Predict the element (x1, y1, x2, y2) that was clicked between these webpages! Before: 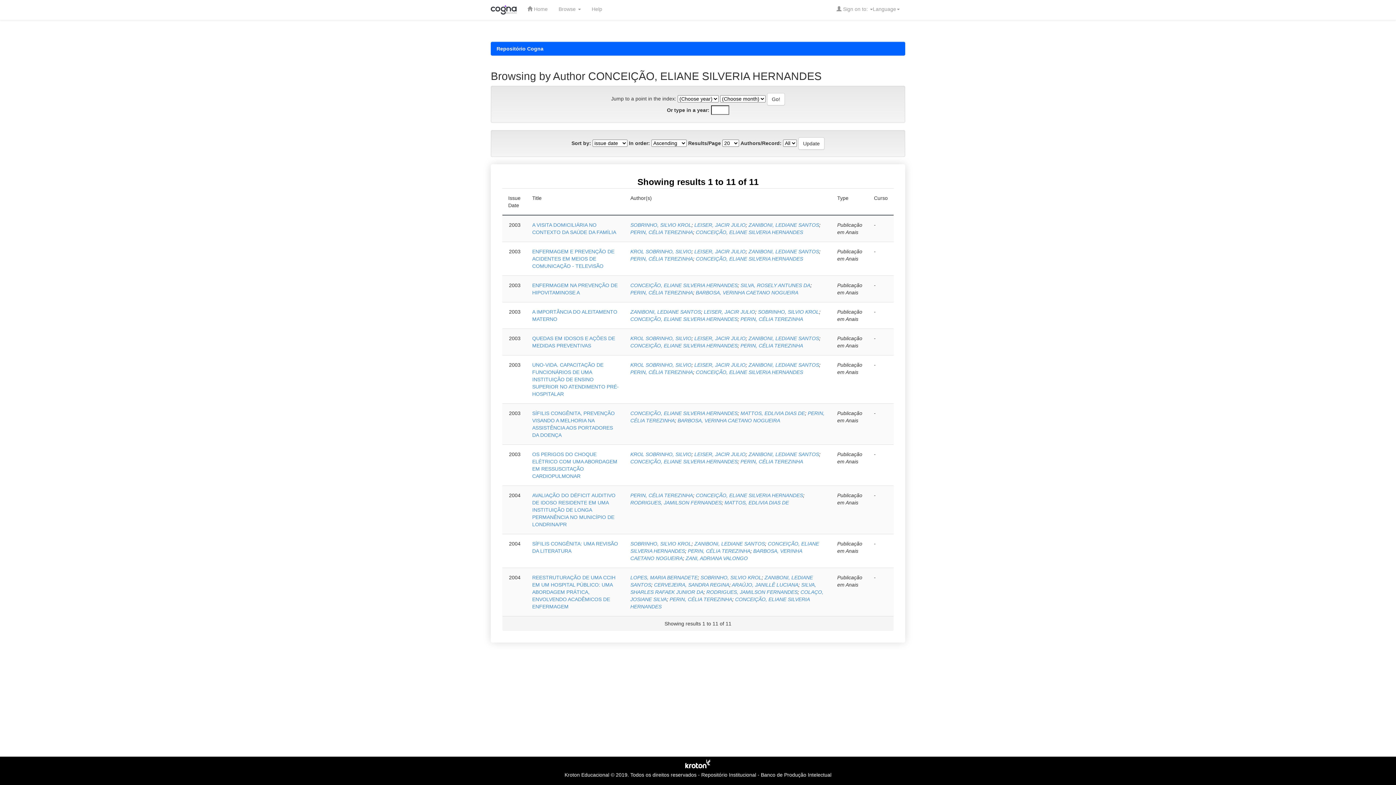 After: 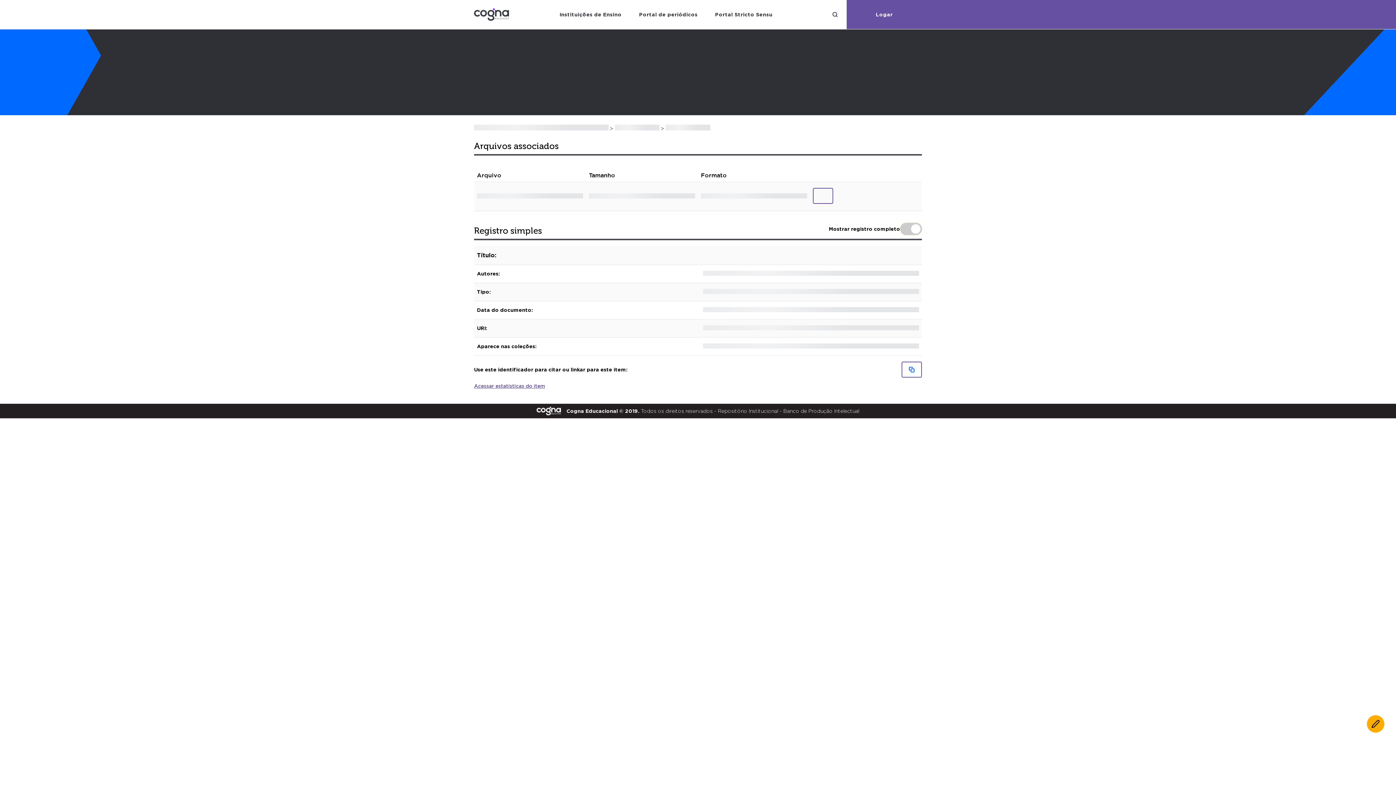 Action: bbox: (532, 574, 615, 609) label: REESTRUTURAÇÃO DE UMA CCIH EM UM HOSPITAL PÚBLICO: UMA ABORDAGEM PRÁTICA, ENVOLVENDO ACADÊMICOS DE ENFERMAGEM